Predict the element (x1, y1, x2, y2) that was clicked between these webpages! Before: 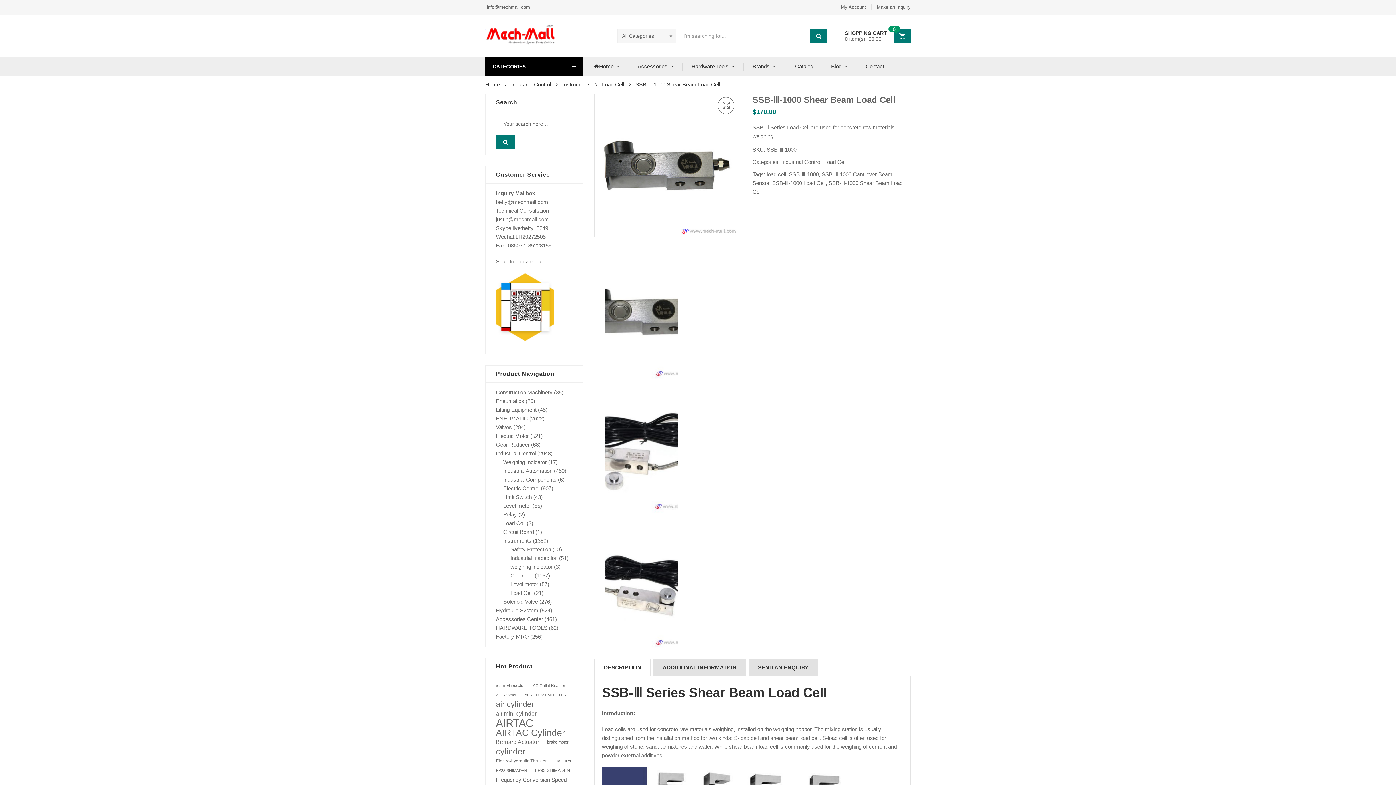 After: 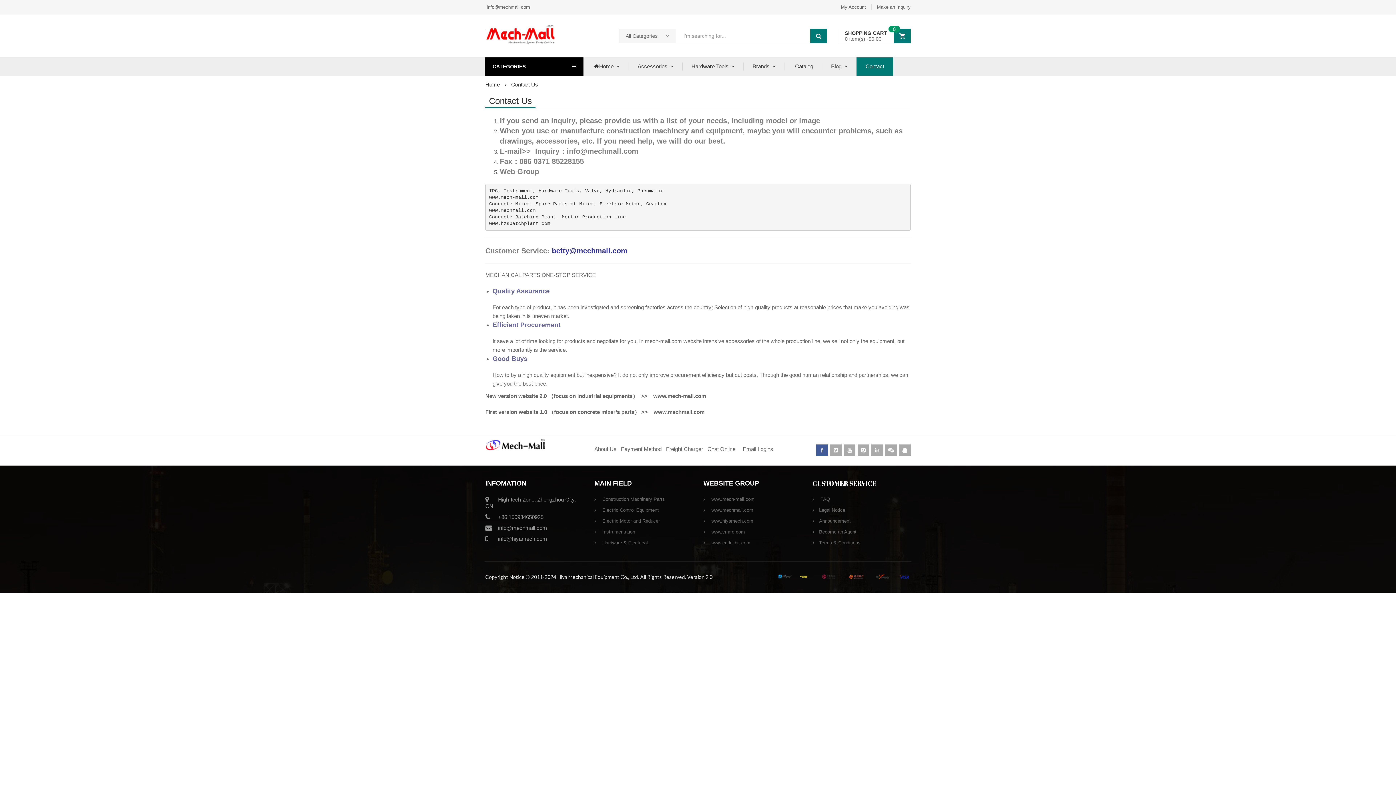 Action: label: Contact bbox: (856, 57, 893, 75)